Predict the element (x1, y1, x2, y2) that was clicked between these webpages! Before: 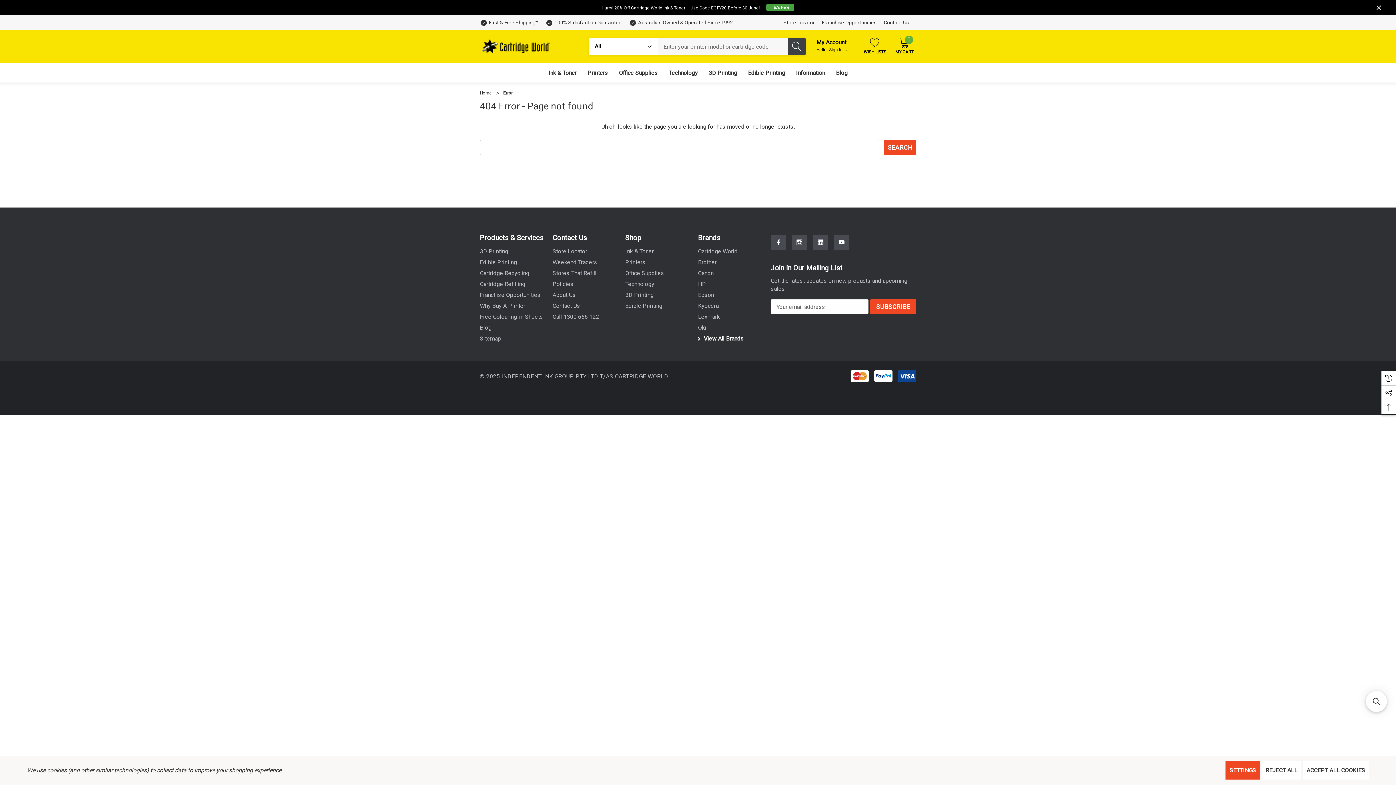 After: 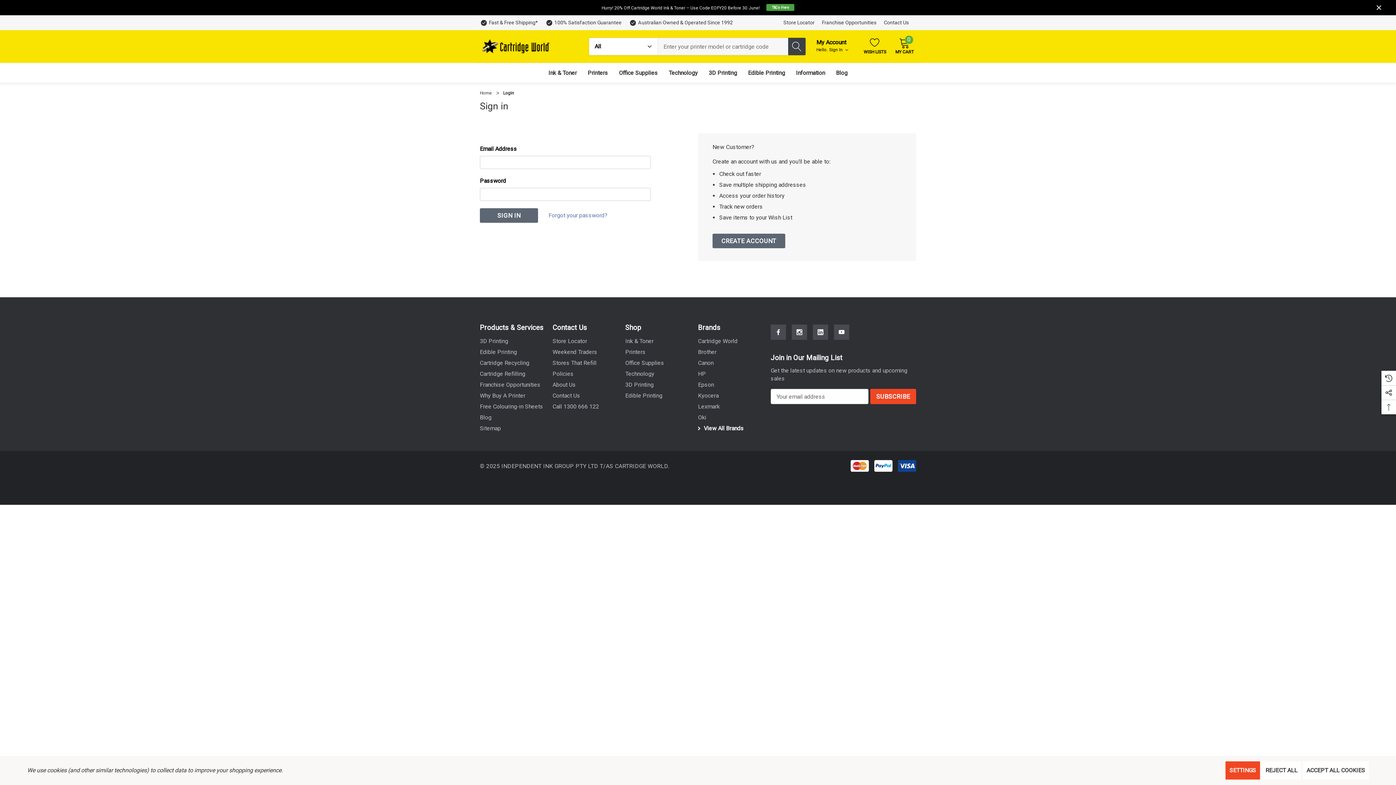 Action: label: WISH LISTS bbox: (863, 37, 886, 54)